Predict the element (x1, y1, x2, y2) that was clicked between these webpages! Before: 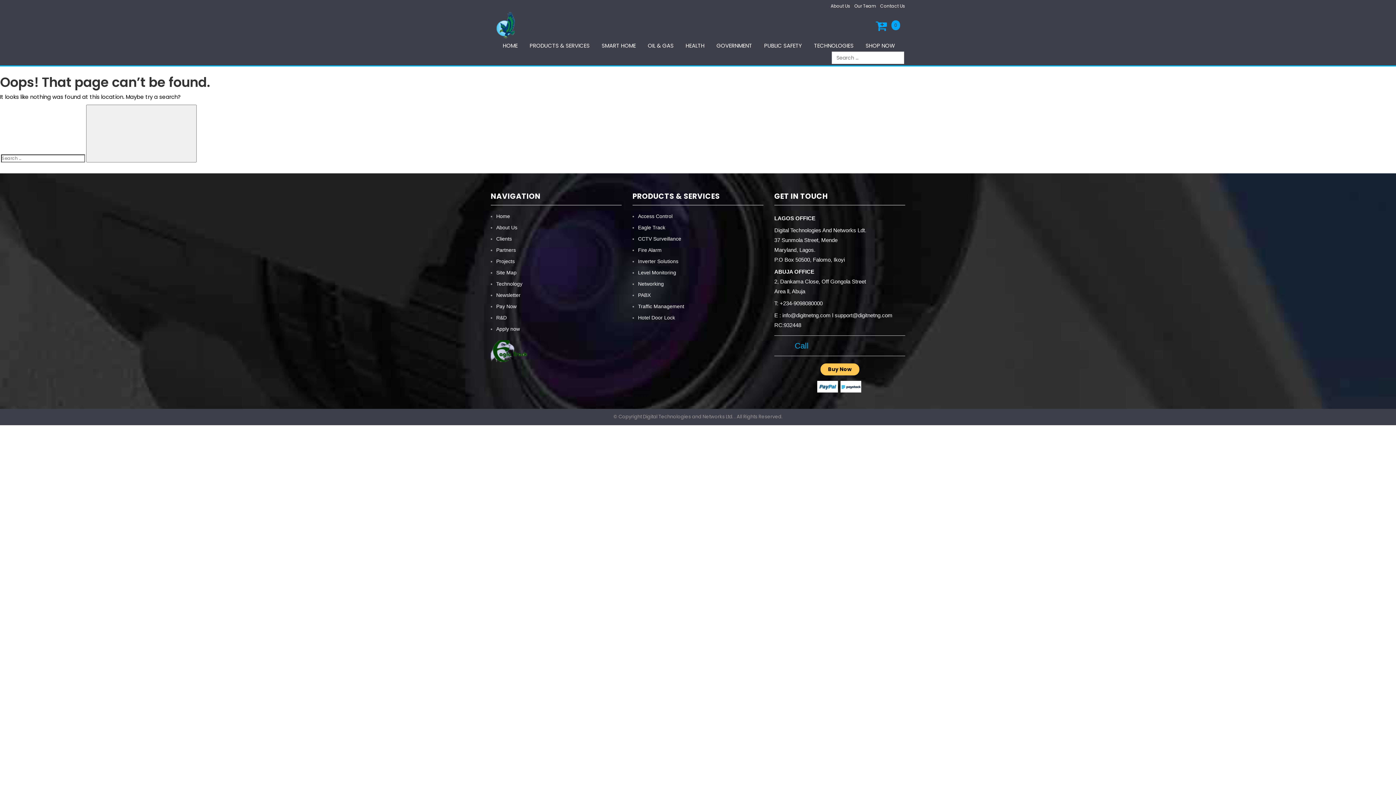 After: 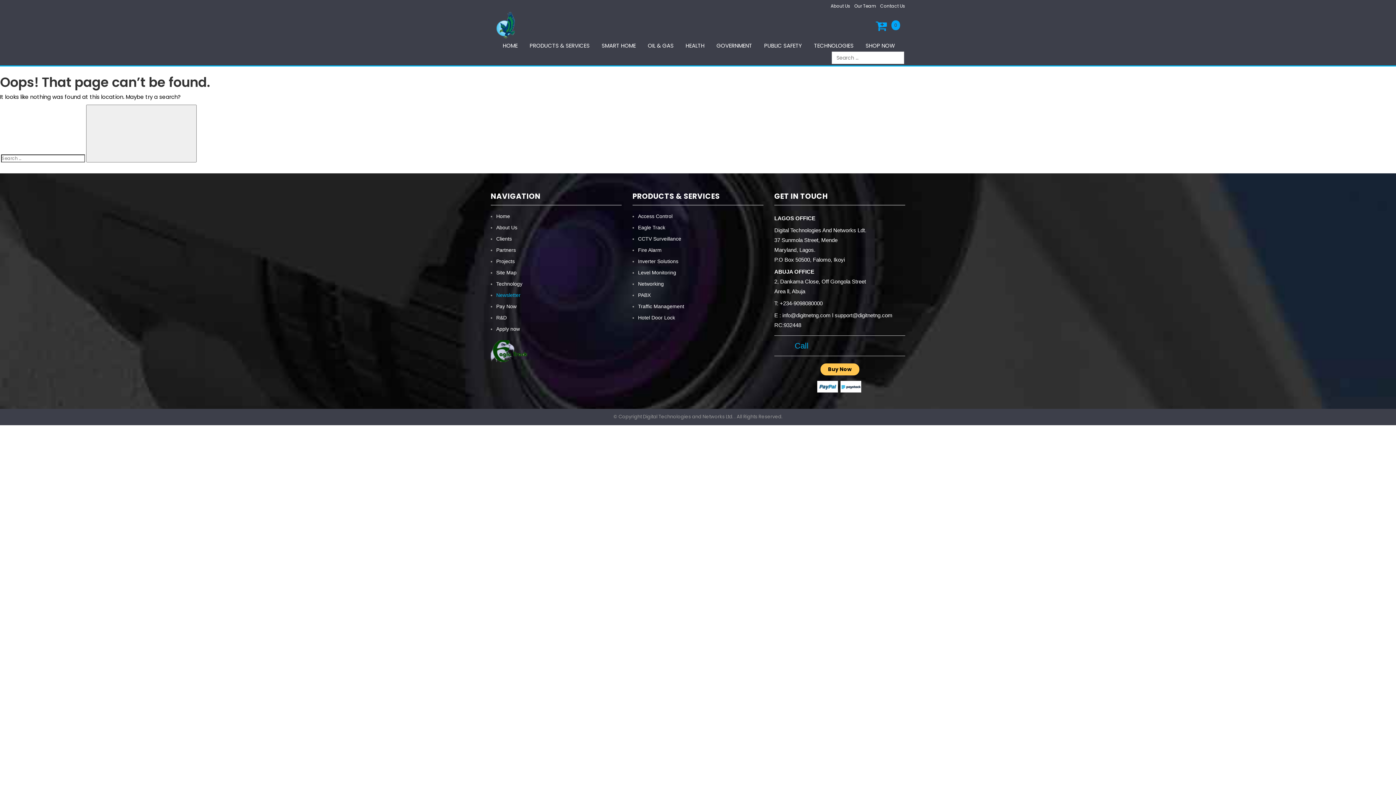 Action: label: Newsletter bbox: (496, 292, 520, 298)